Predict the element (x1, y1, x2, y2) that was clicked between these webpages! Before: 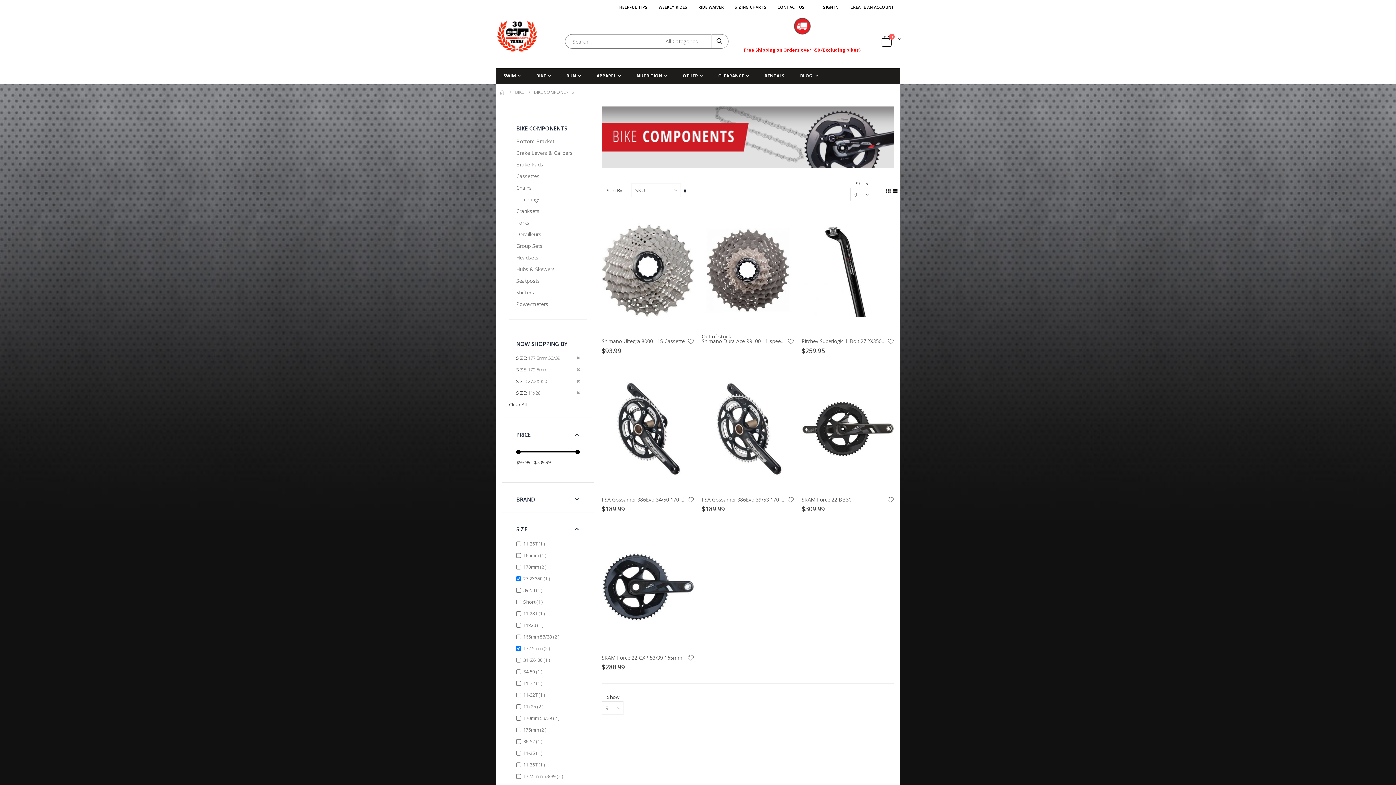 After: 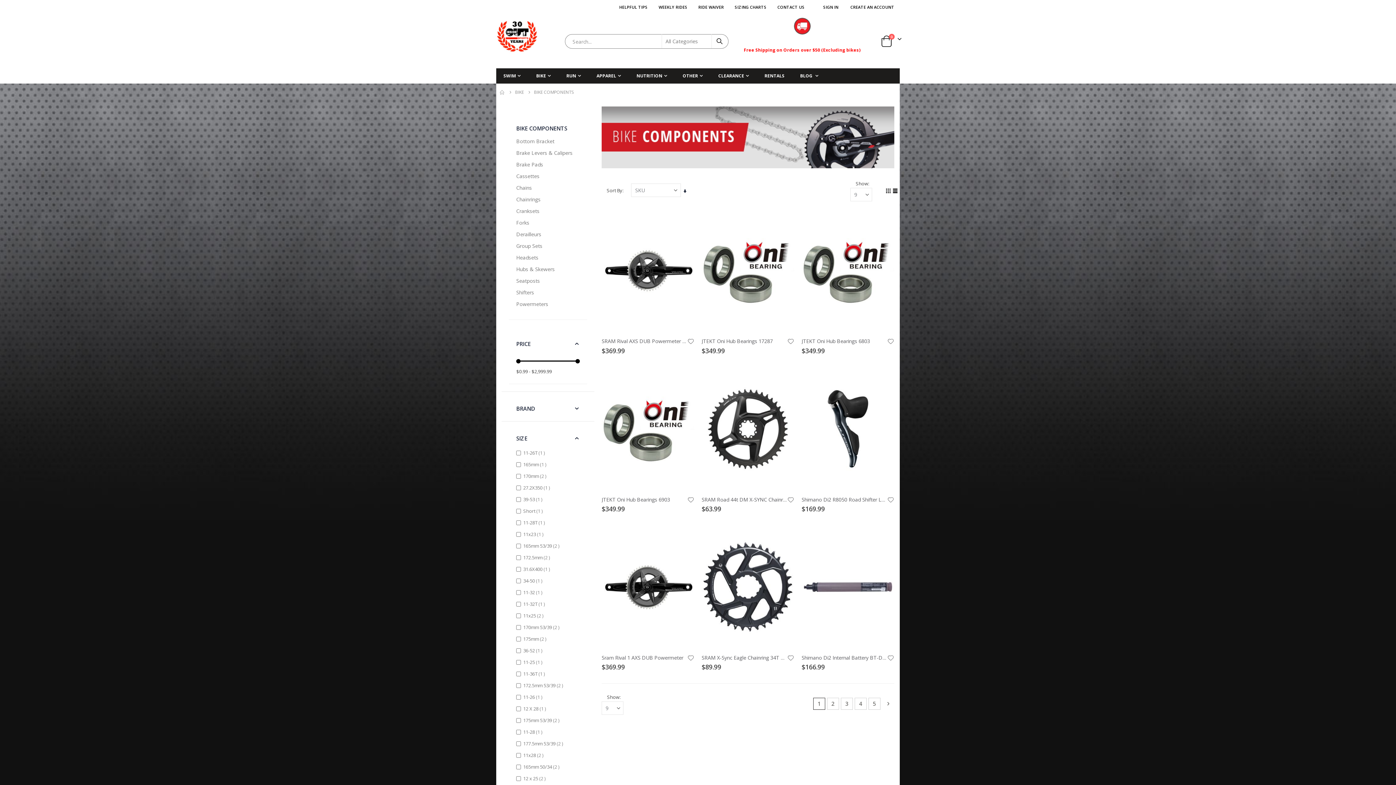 Action: bbox: (509, 399, 526, 410) label: Clear All